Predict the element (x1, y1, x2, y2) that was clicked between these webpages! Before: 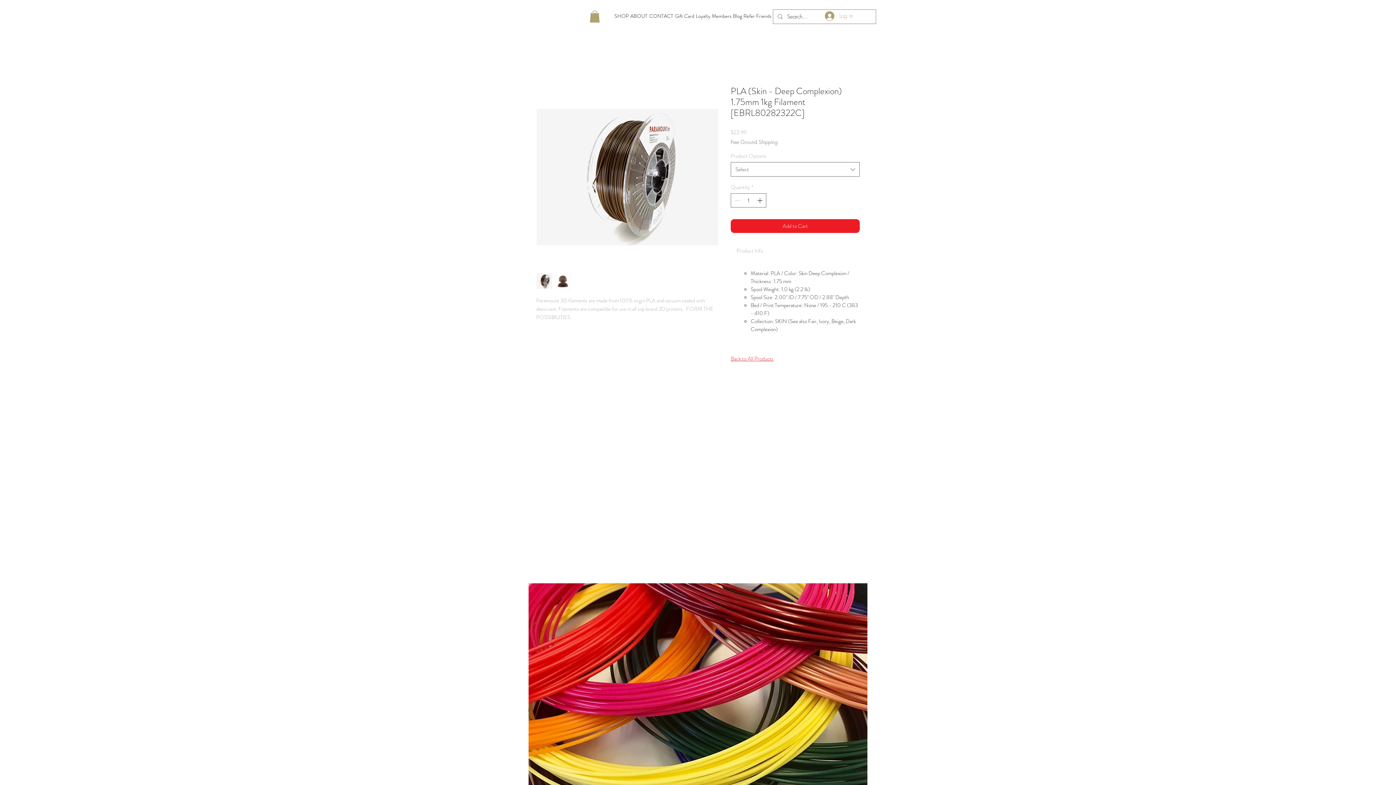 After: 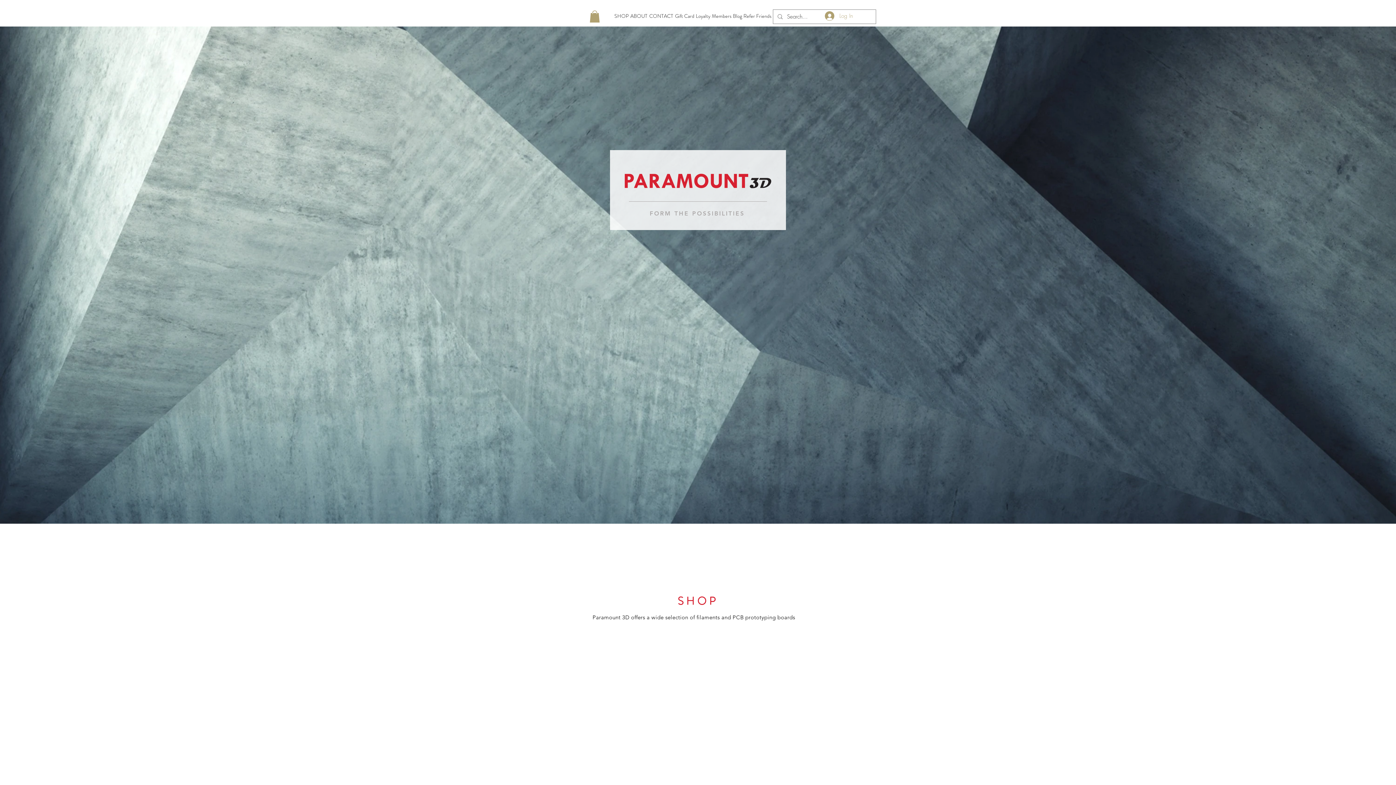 Action: label: CONTACT bbox: (649, 10, 675, 21)